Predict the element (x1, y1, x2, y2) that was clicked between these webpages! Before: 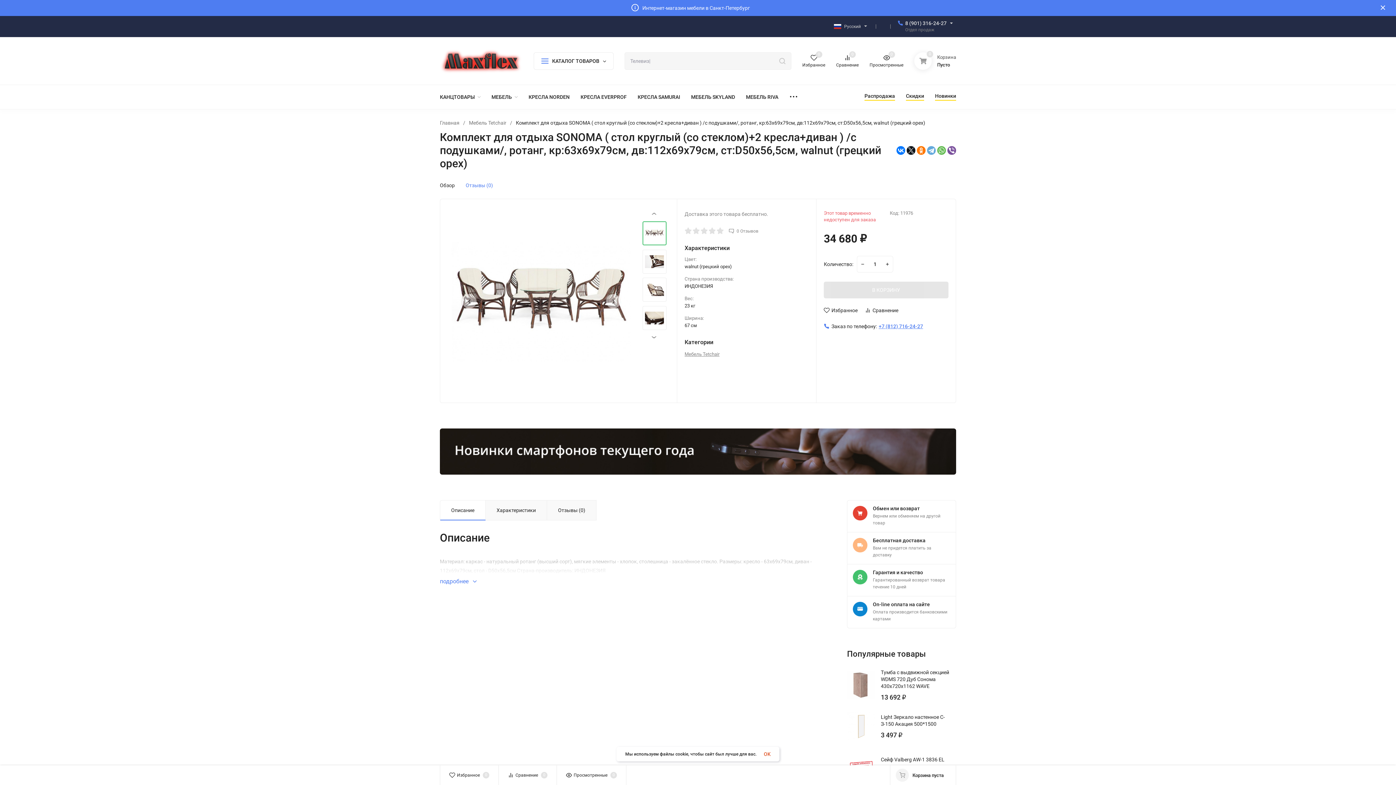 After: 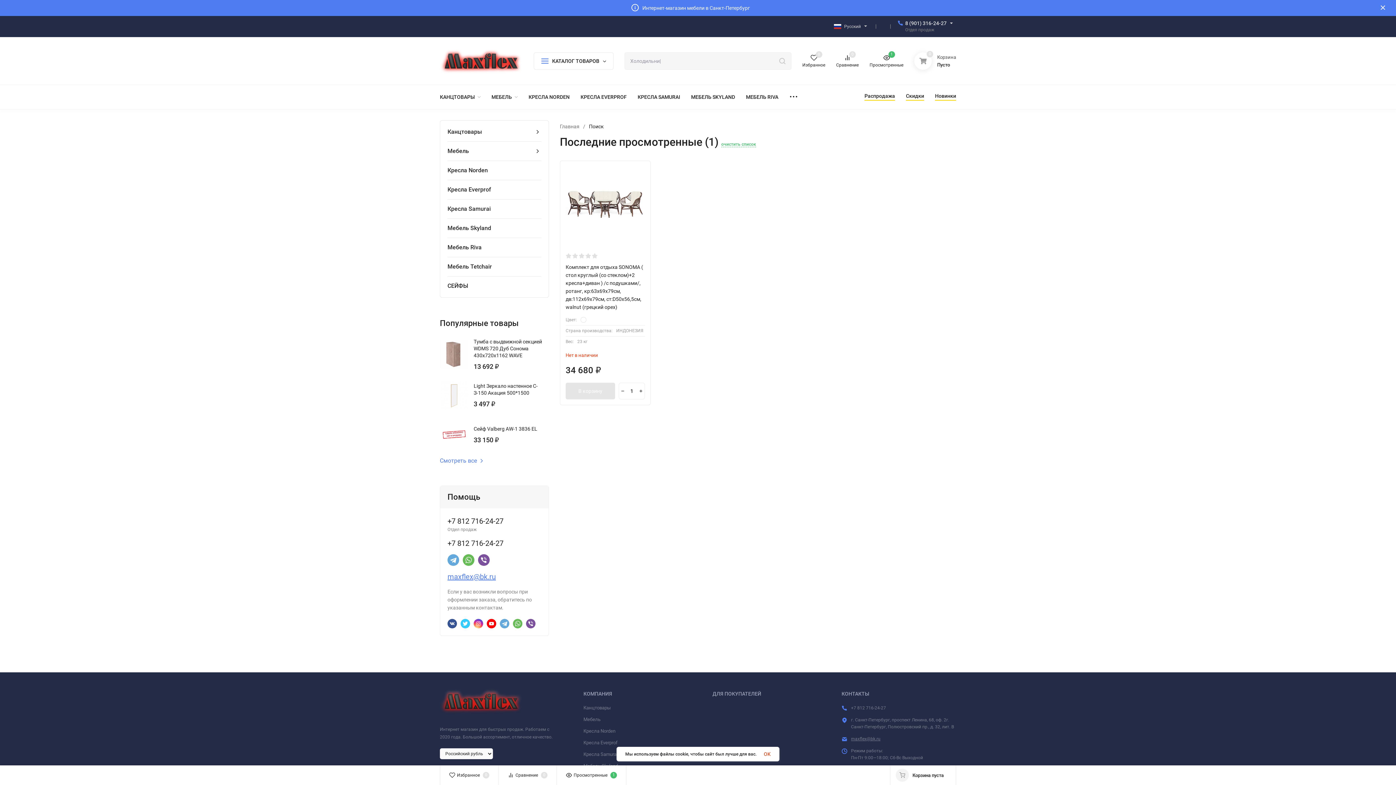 Action: label: Просмотренные
0 bbox: (869, 52, 903, 69)